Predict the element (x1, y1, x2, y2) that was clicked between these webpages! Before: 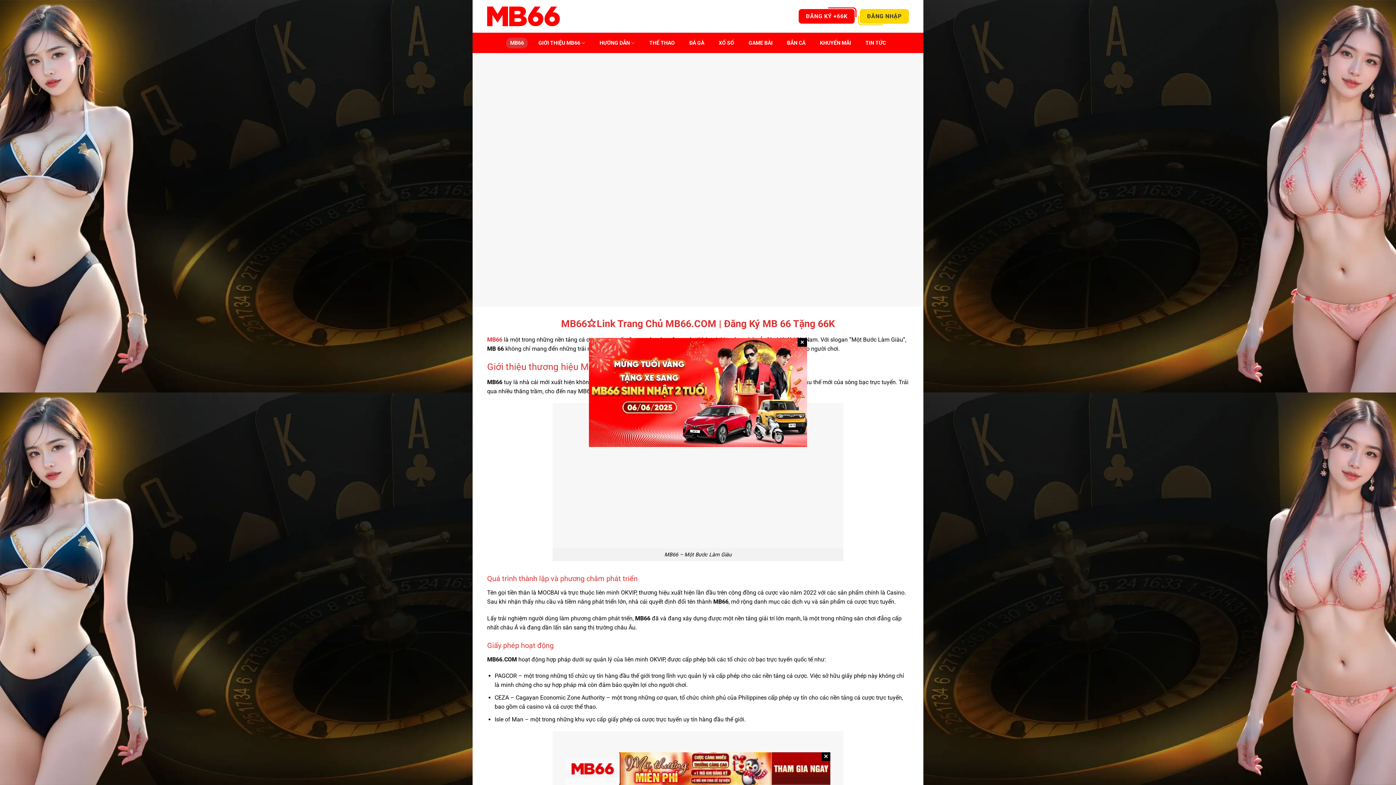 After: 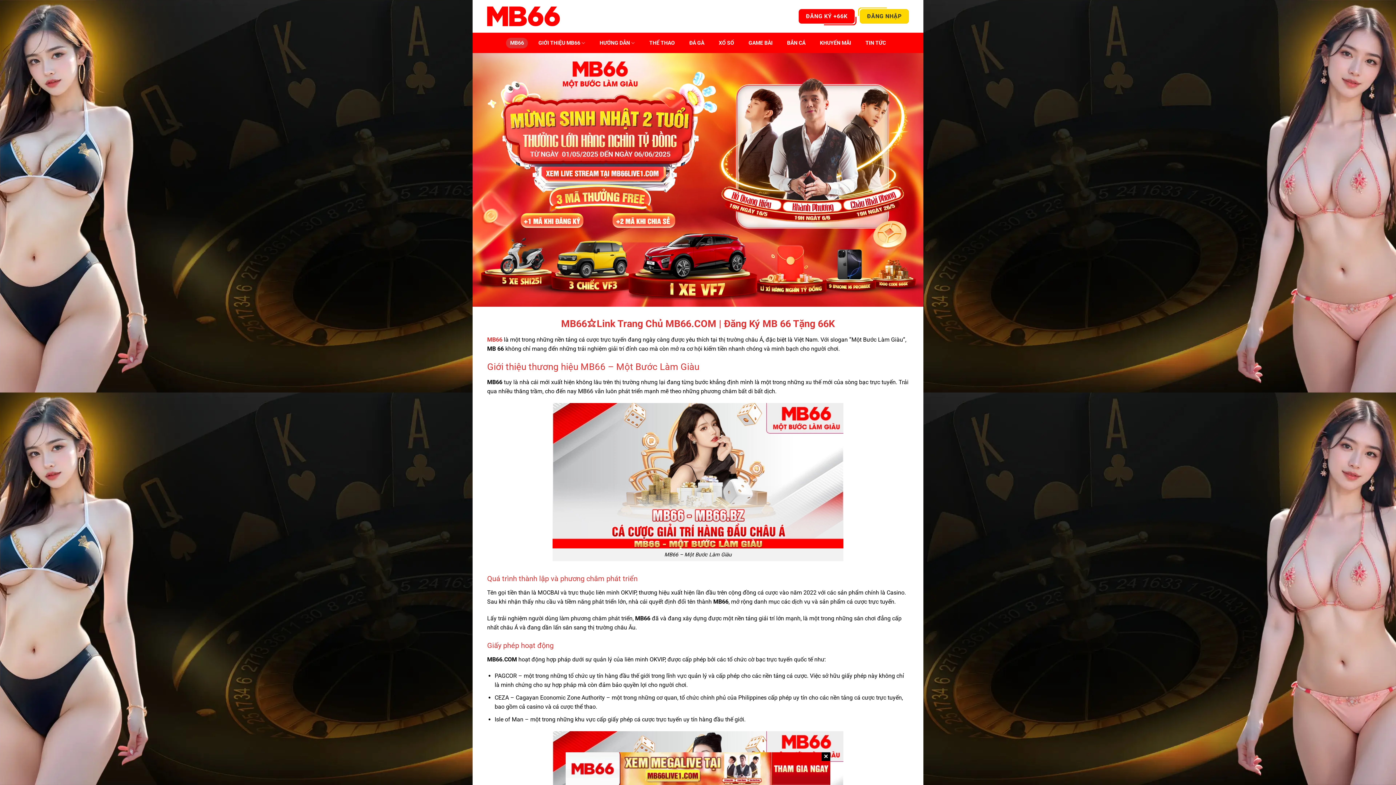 Action: bbox: (797, 338, 807, 346) label: ✕